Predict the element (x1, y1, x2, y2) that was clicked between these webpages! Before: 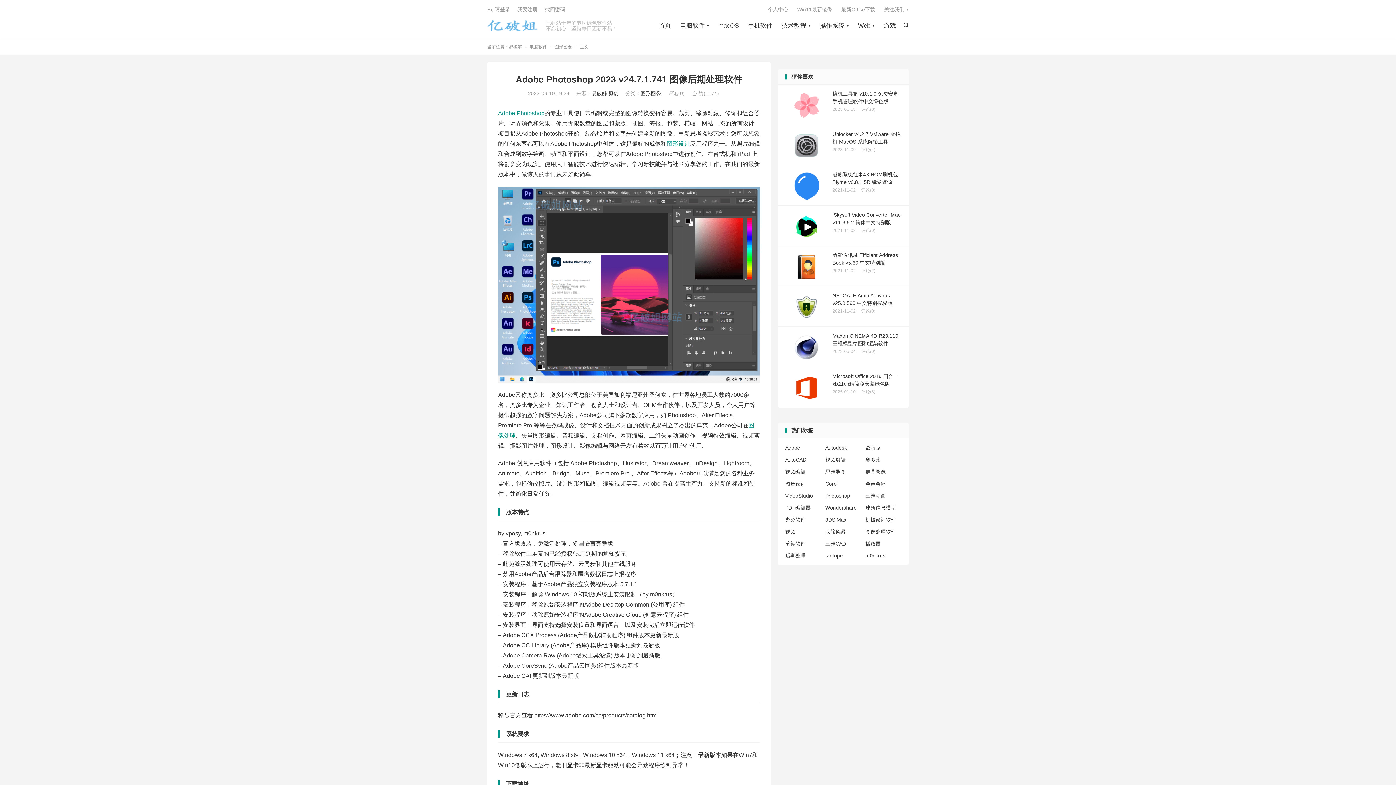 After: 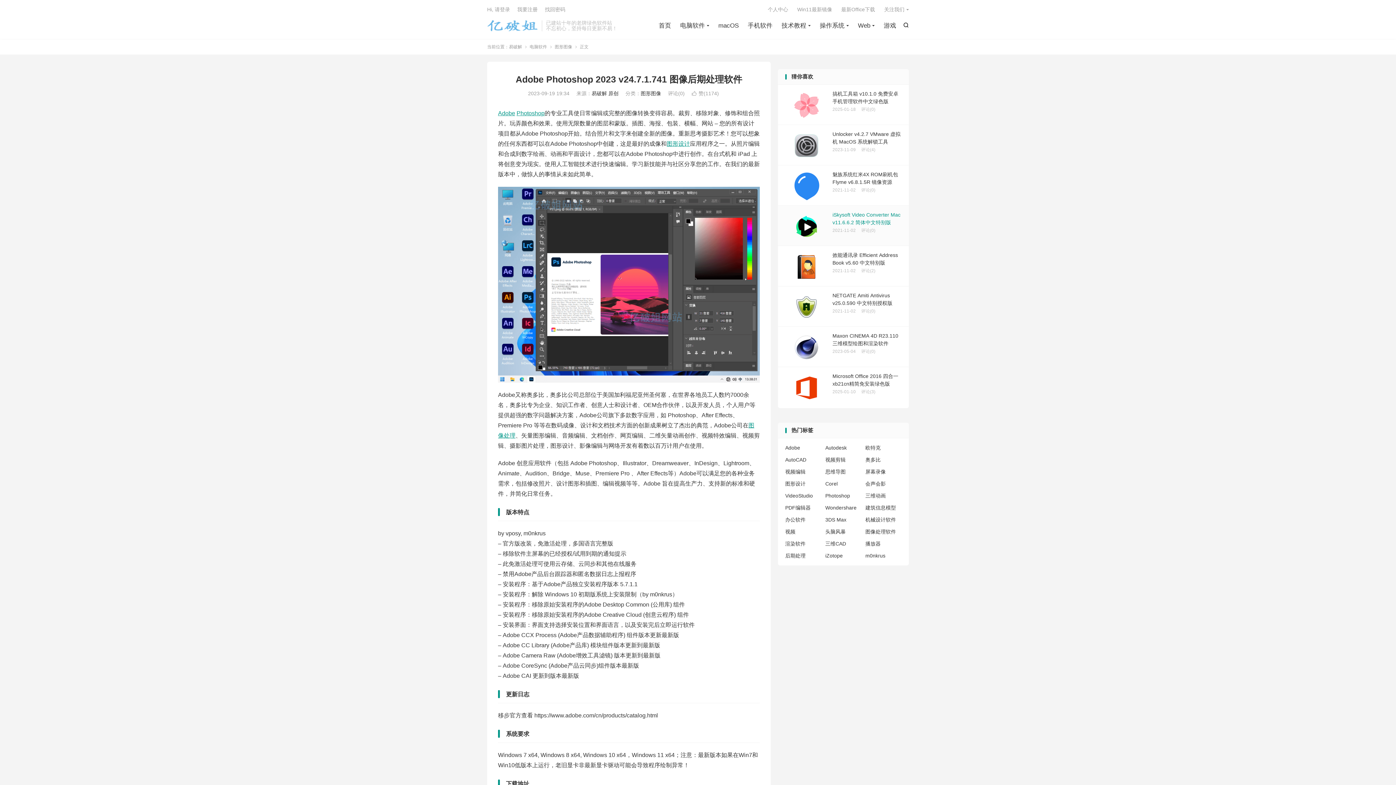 Action: label: iSkysoft Video Converter Mac v11.6.6.2 简体中文特别版
2021-11-02评论(0) bbox: (778, 205, 909, 245)